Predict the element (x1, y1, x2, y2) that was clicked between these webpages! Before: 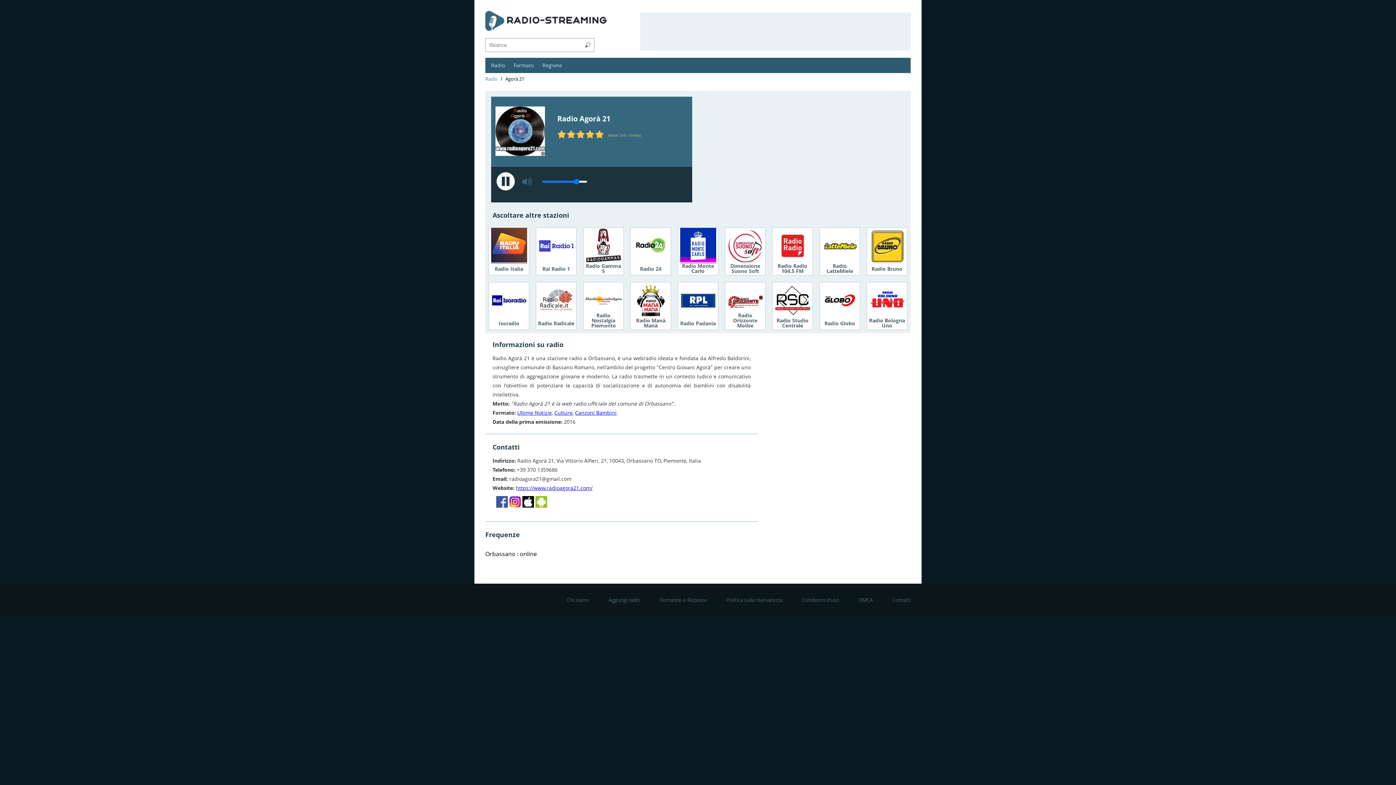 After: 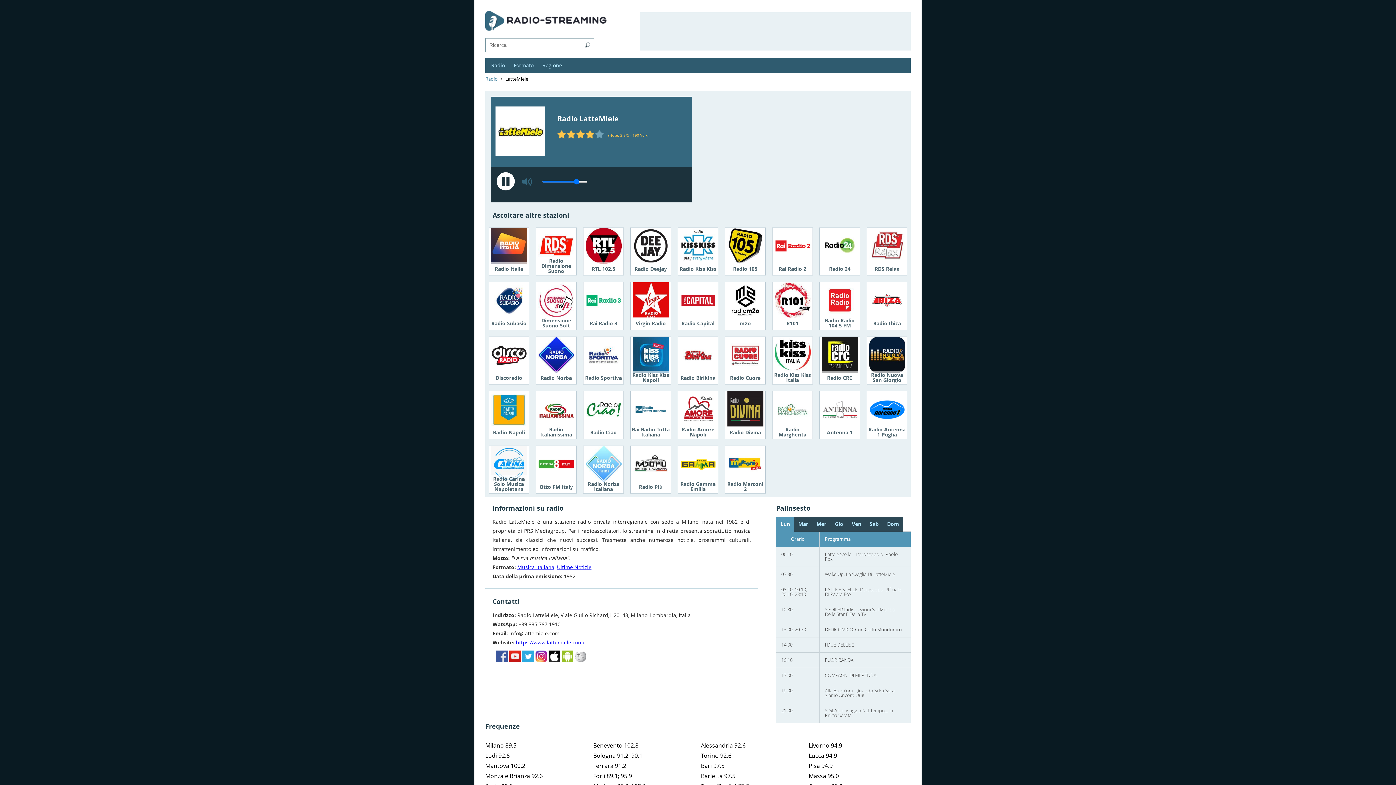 Action: bbox: (820, 228, 860, 275) label: Radio LatteMiele